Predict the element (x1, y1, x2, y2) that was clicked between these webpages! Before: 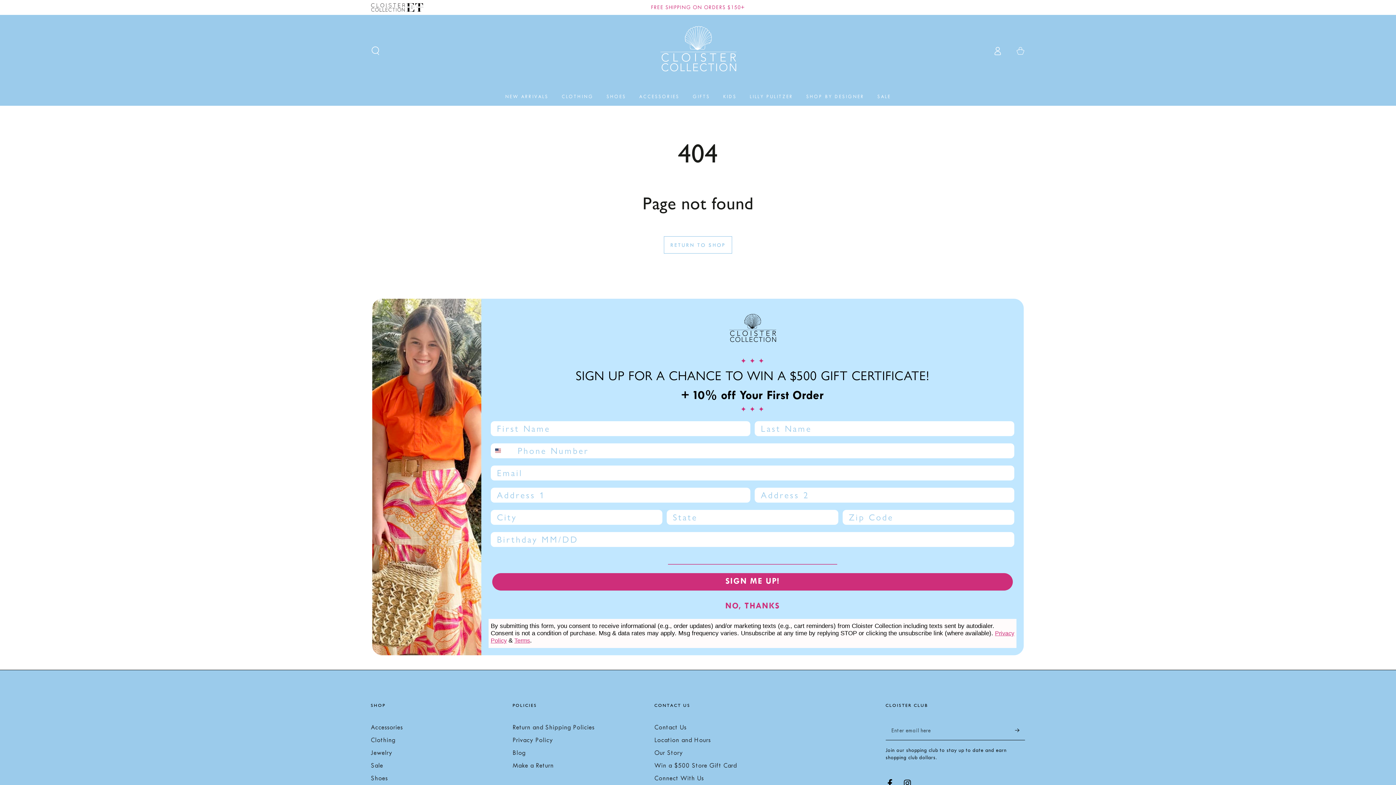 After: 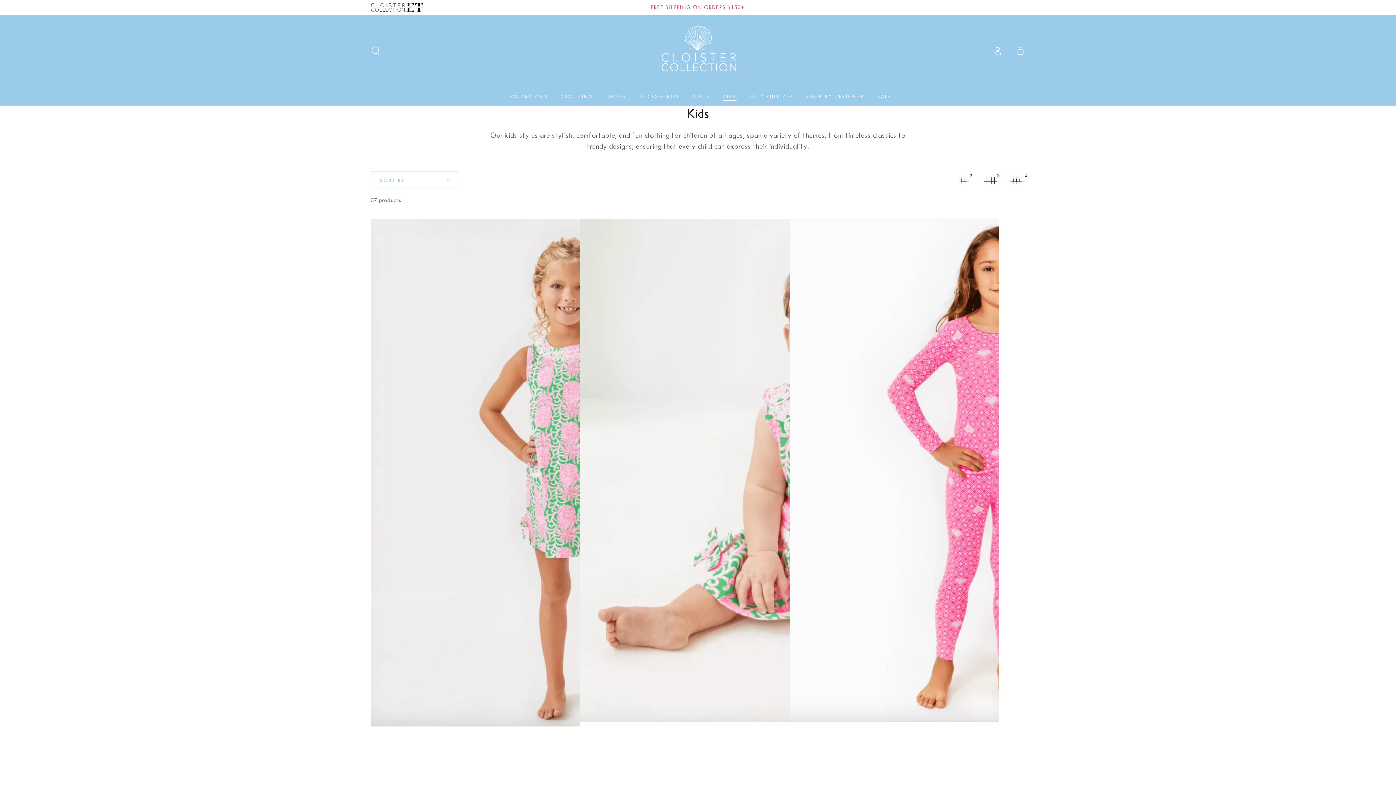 Action: label: KIDS bbox: (716, 87, 743, 105)